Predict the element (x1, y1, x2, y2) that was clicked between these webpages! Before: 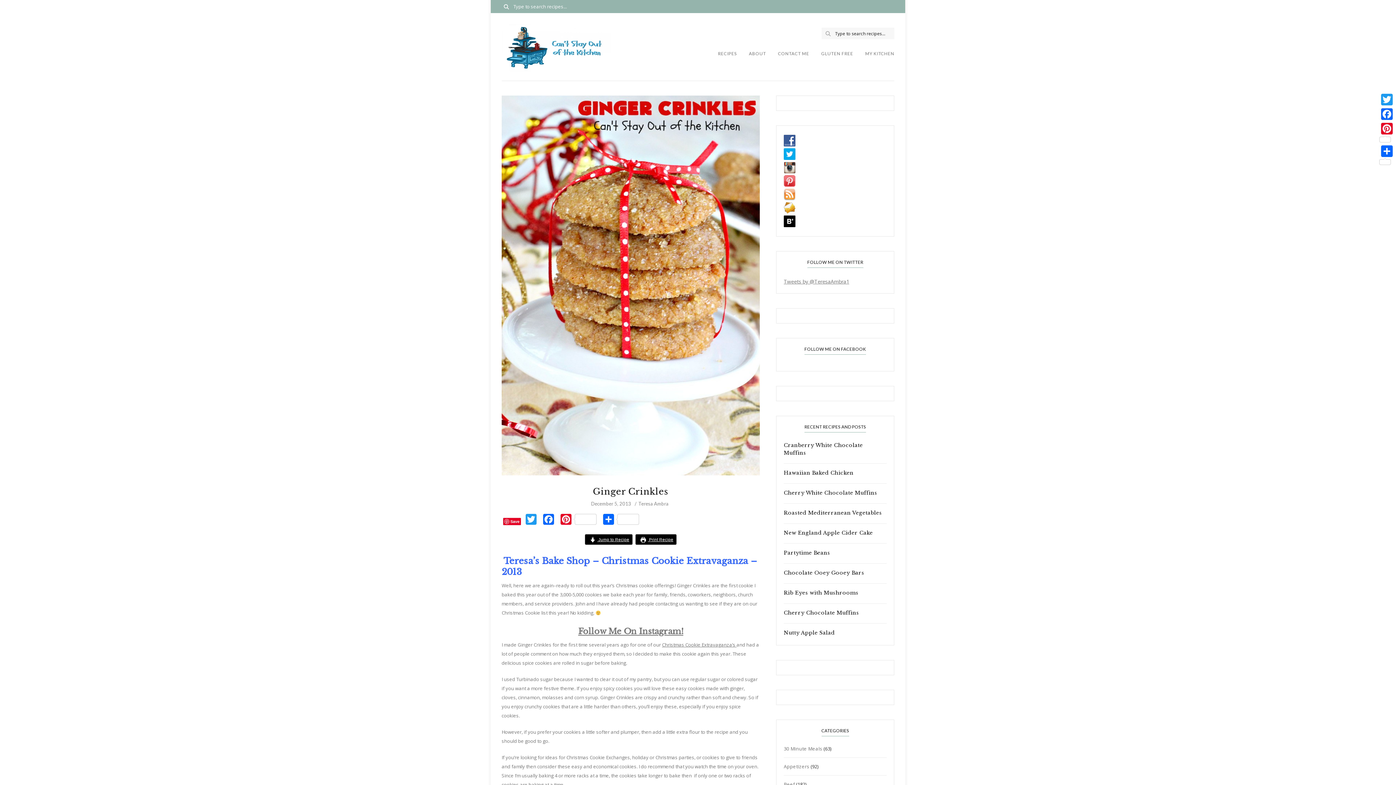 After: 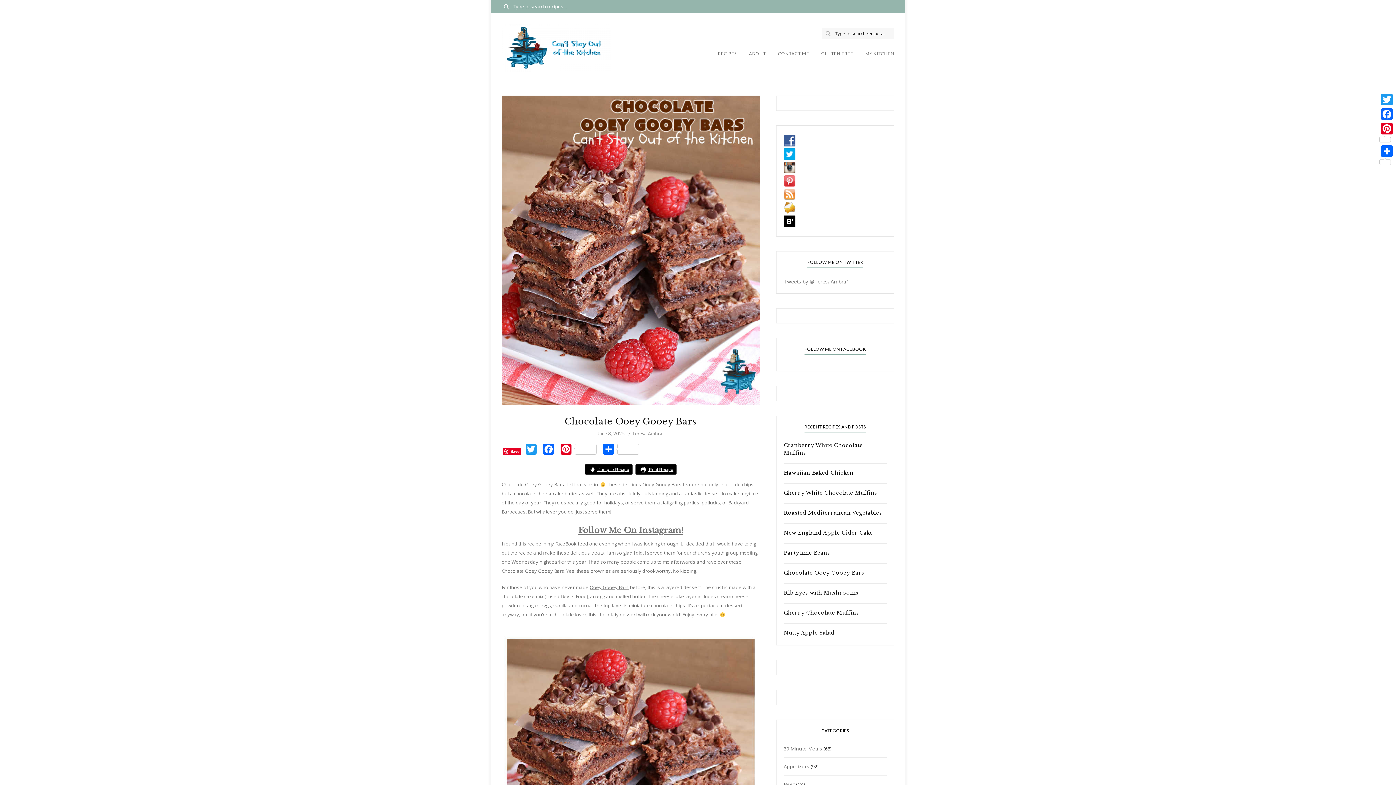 Action: bbox: (784, 569, 886, 577) label: Chocolate Ooey Gooey Bars